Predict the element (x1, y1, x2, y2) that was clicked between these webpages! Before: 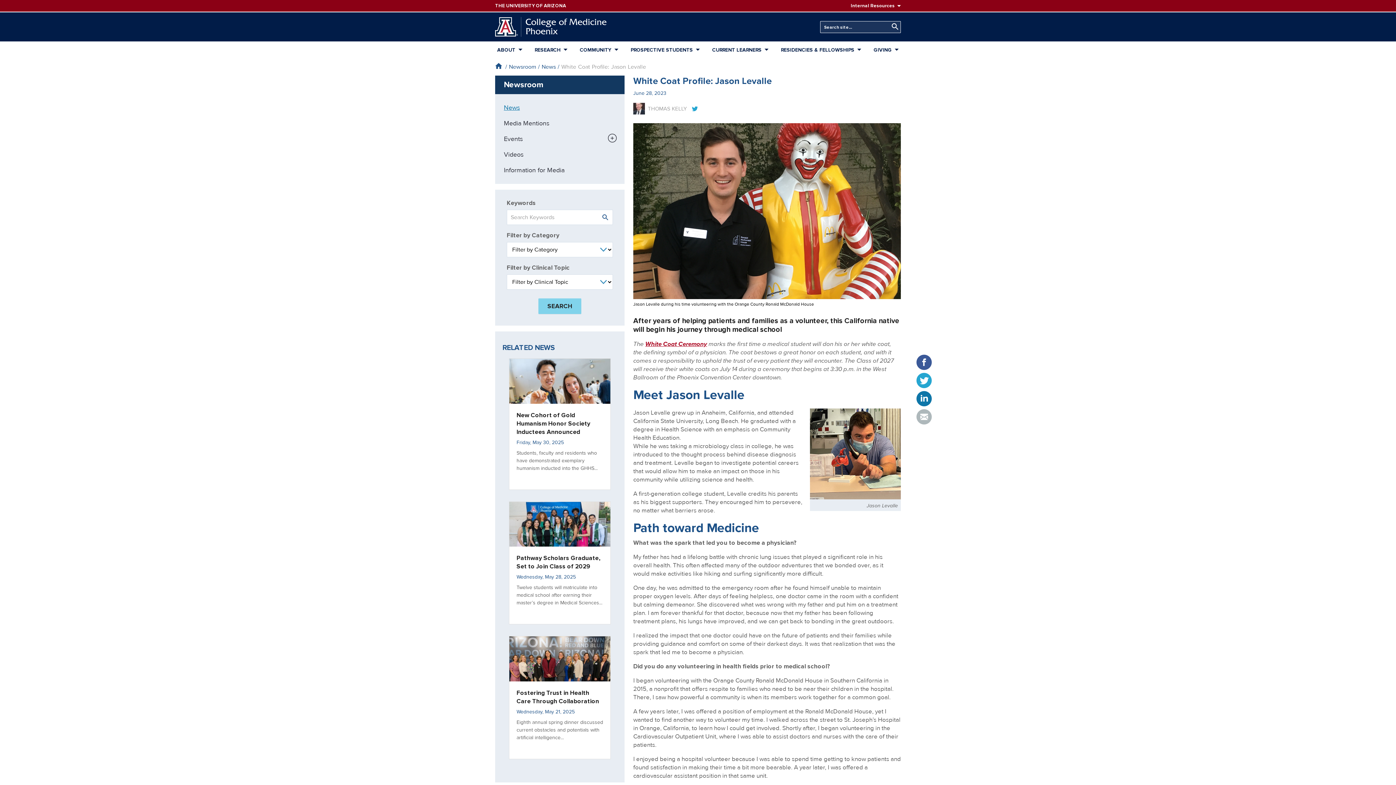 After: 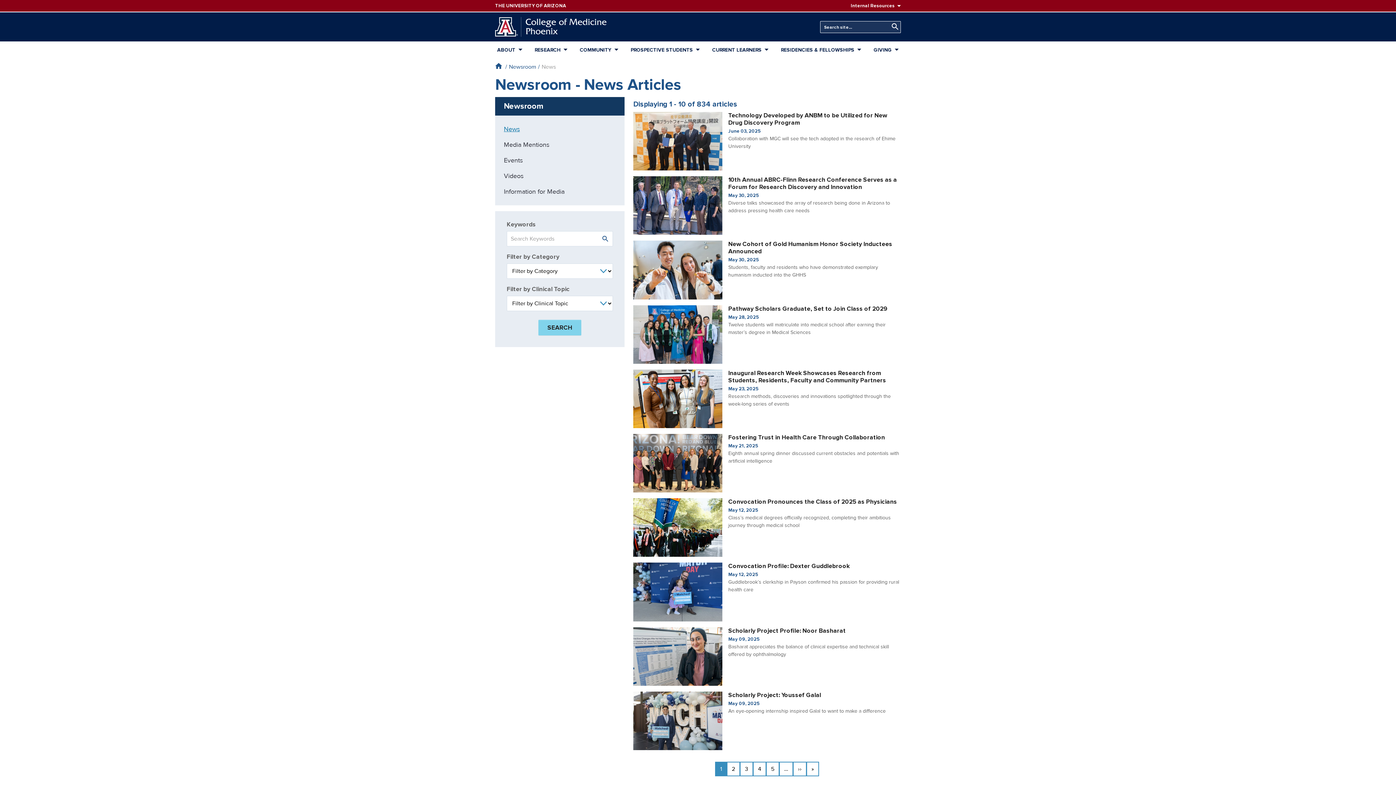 Action: label: SEARCH bbox: (538, 298, 581, 314)